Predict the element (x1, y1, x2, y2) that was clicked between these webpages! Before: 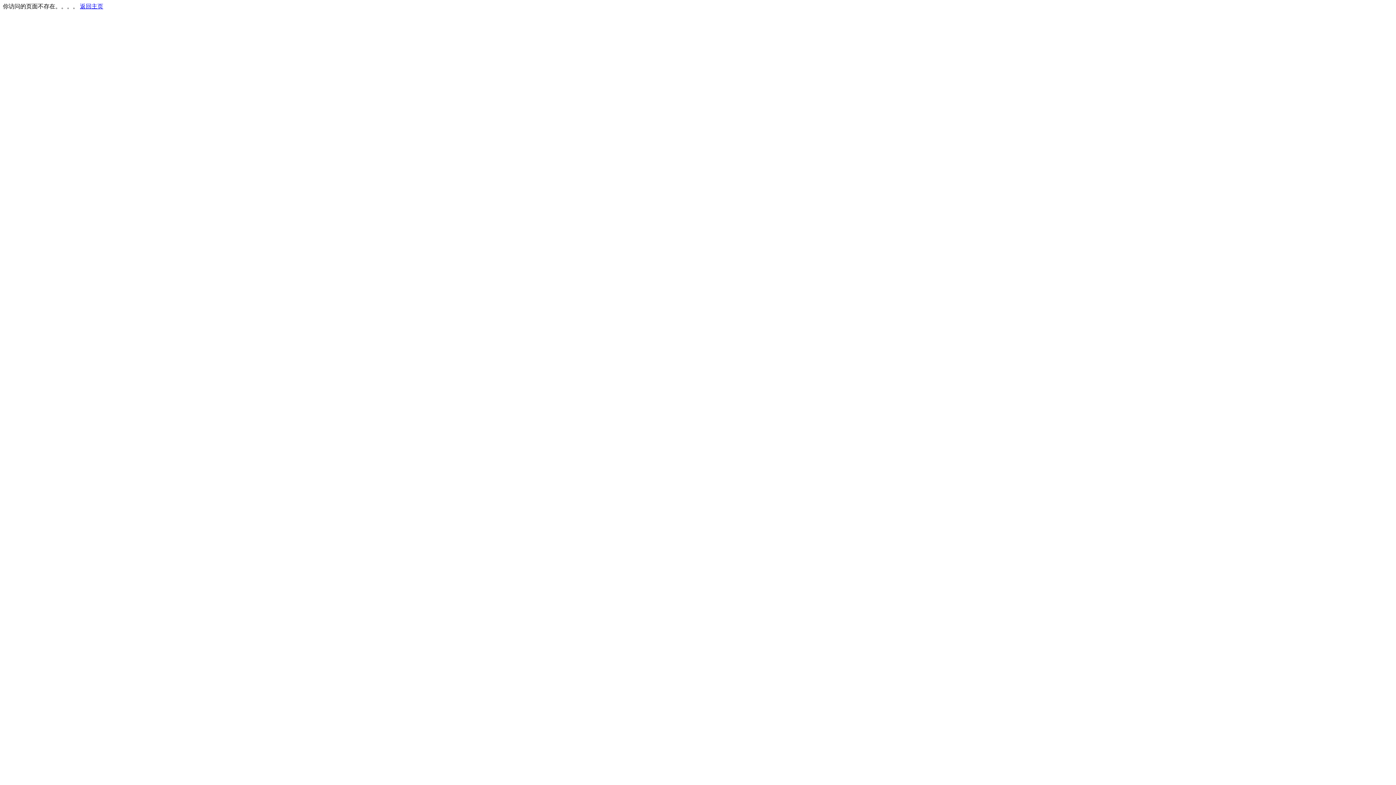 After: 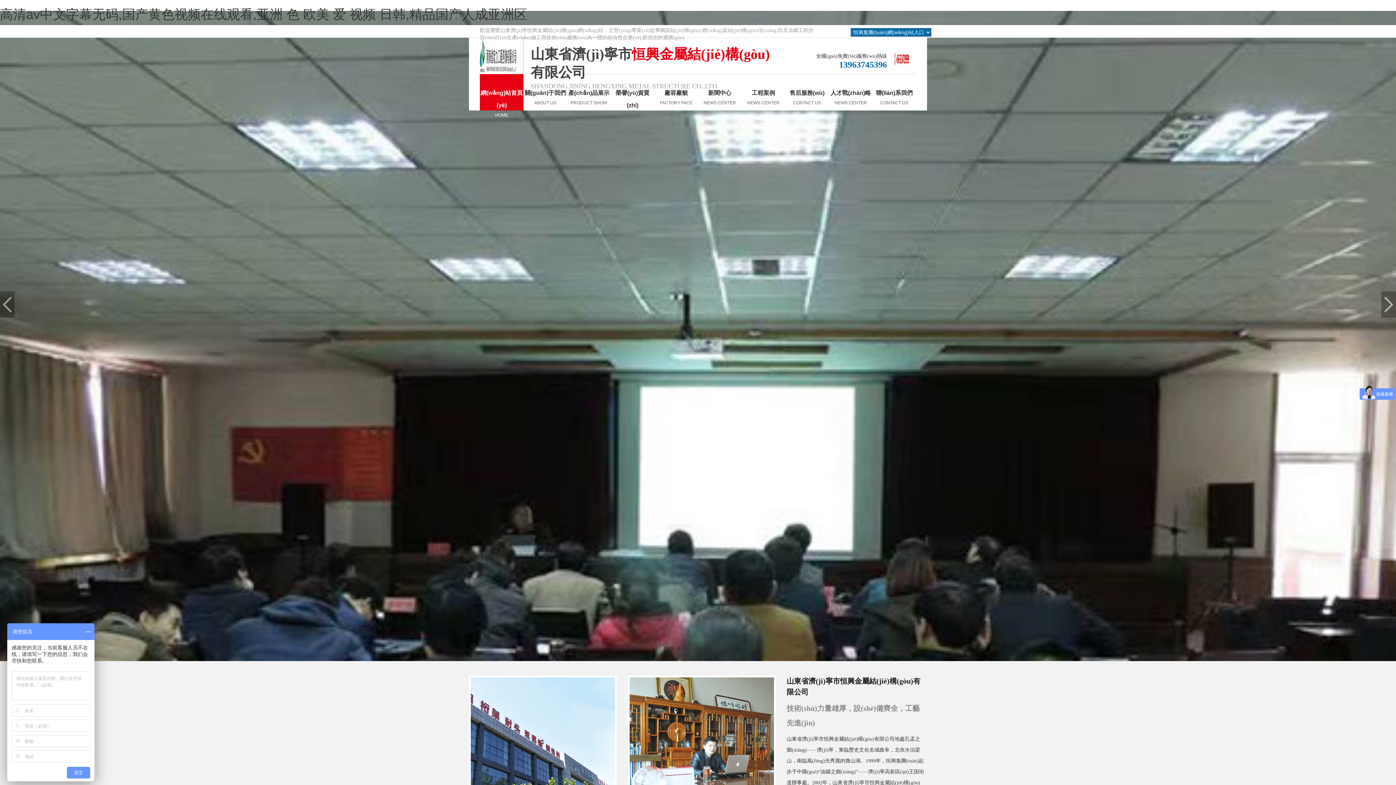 Action: label: 返回主页 bbox: (80, 3, 103, 9)